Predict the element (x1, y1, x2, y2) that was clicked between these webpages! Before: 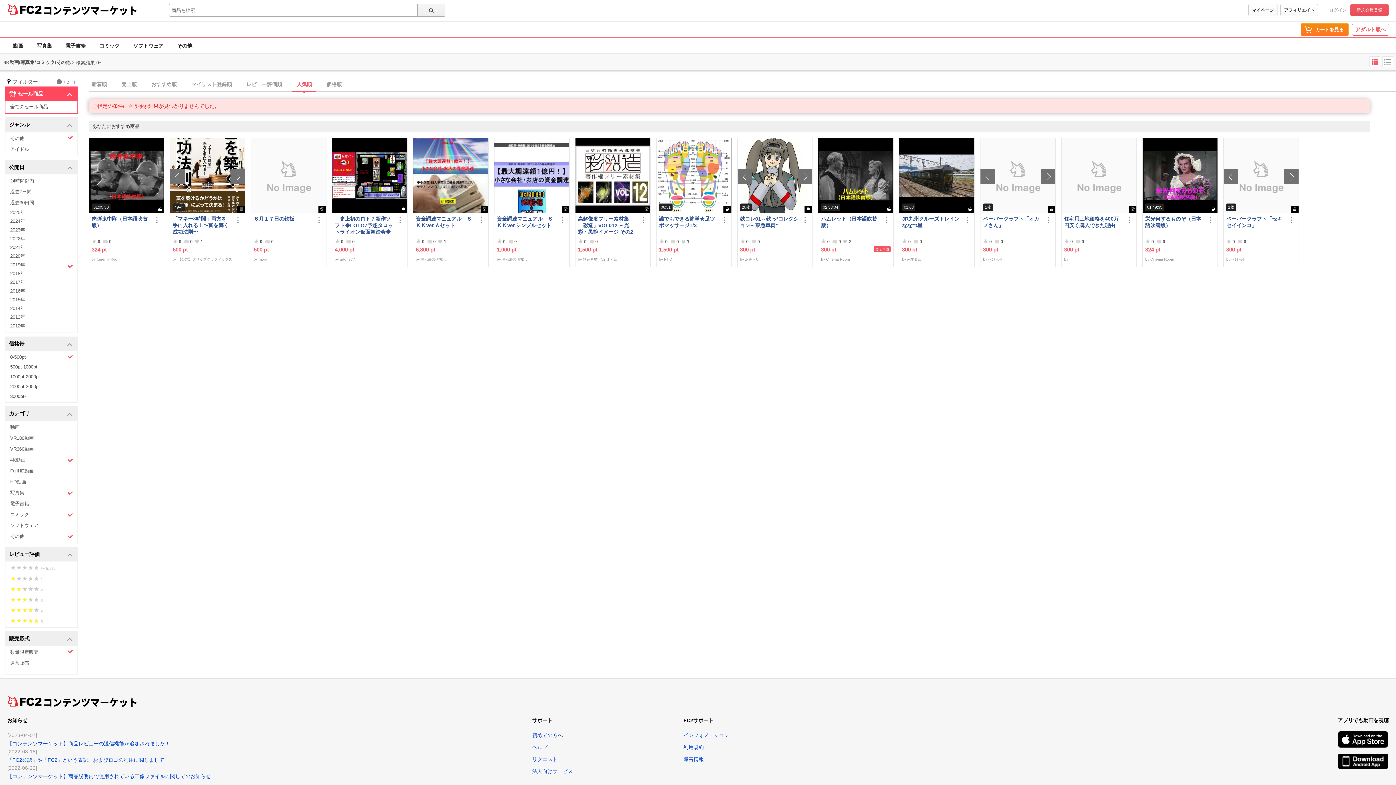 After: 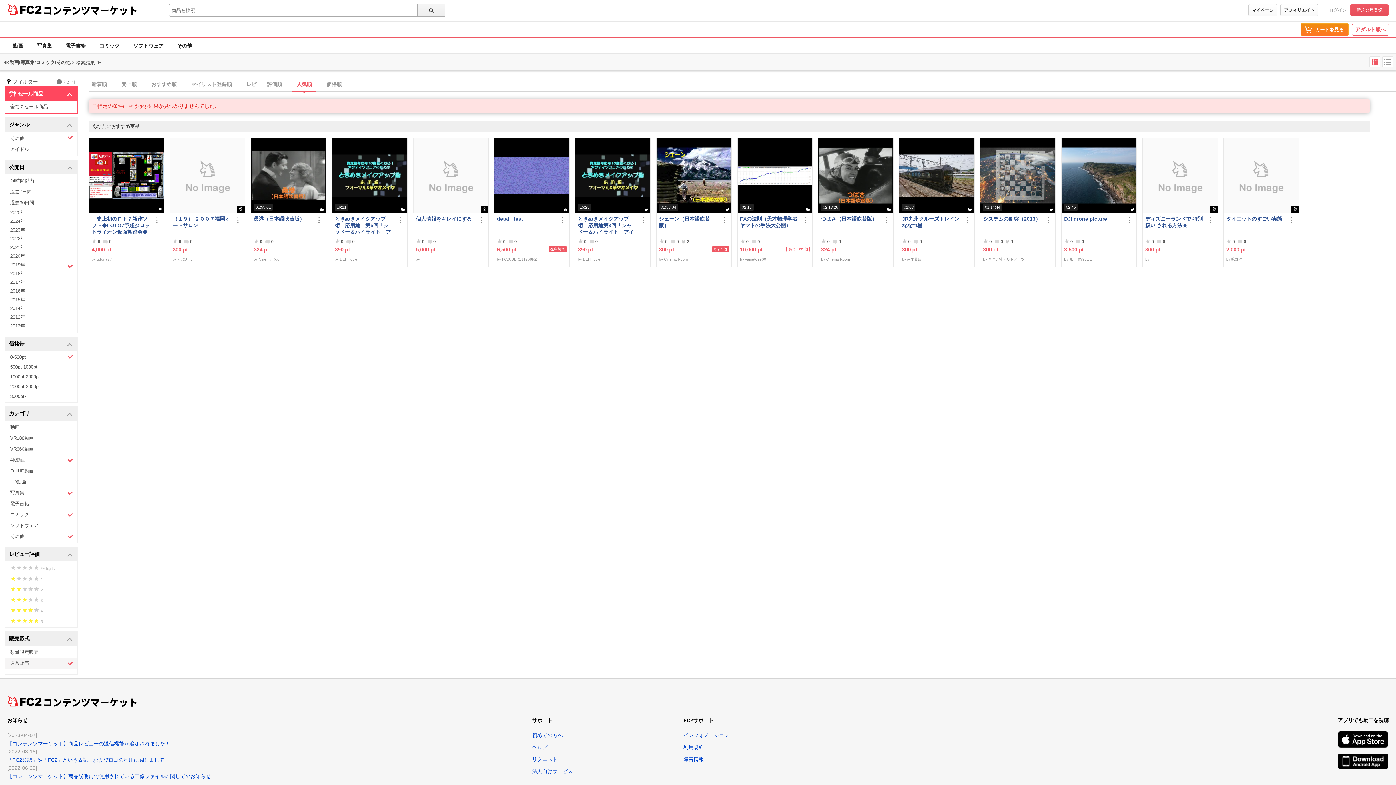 Action: label: 通常販売 bbox: (5, 658, 77, 669)